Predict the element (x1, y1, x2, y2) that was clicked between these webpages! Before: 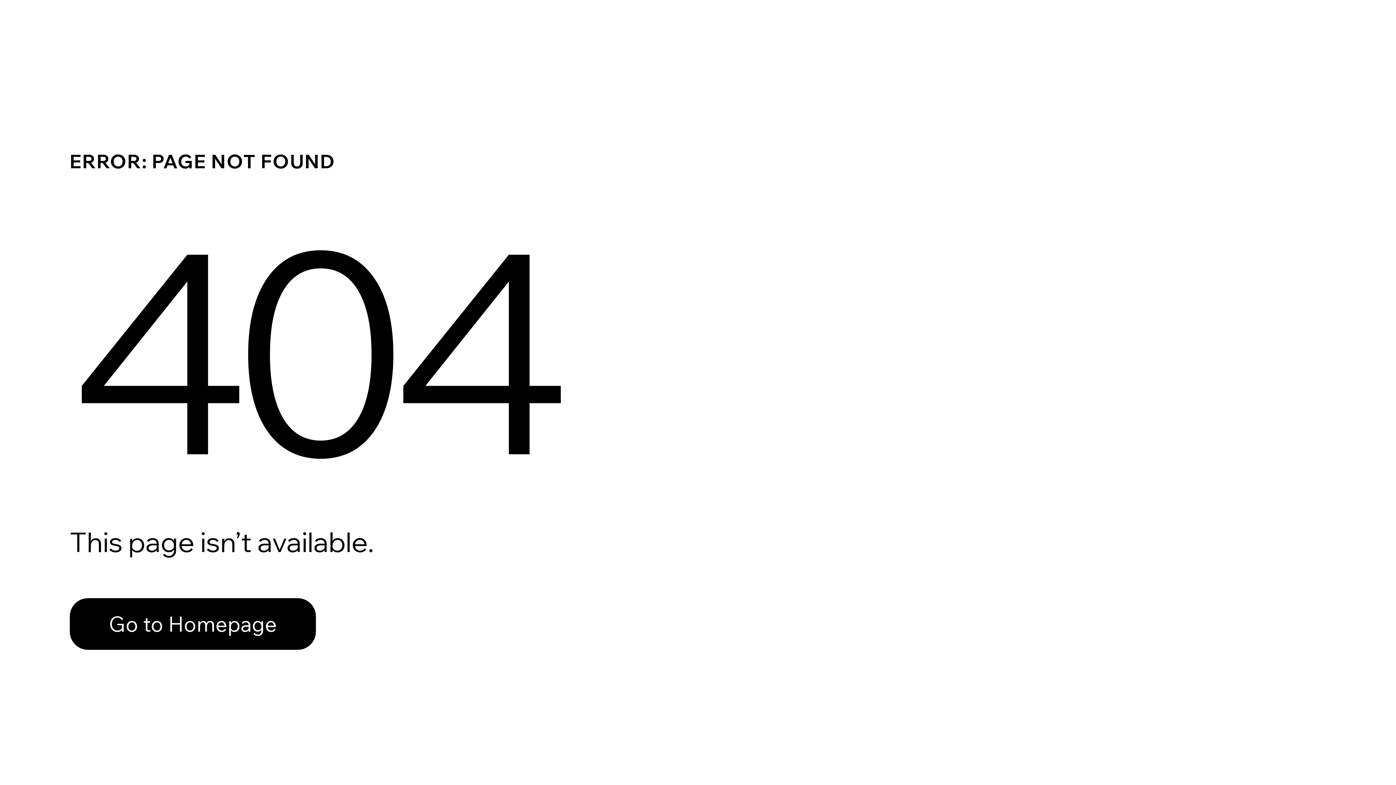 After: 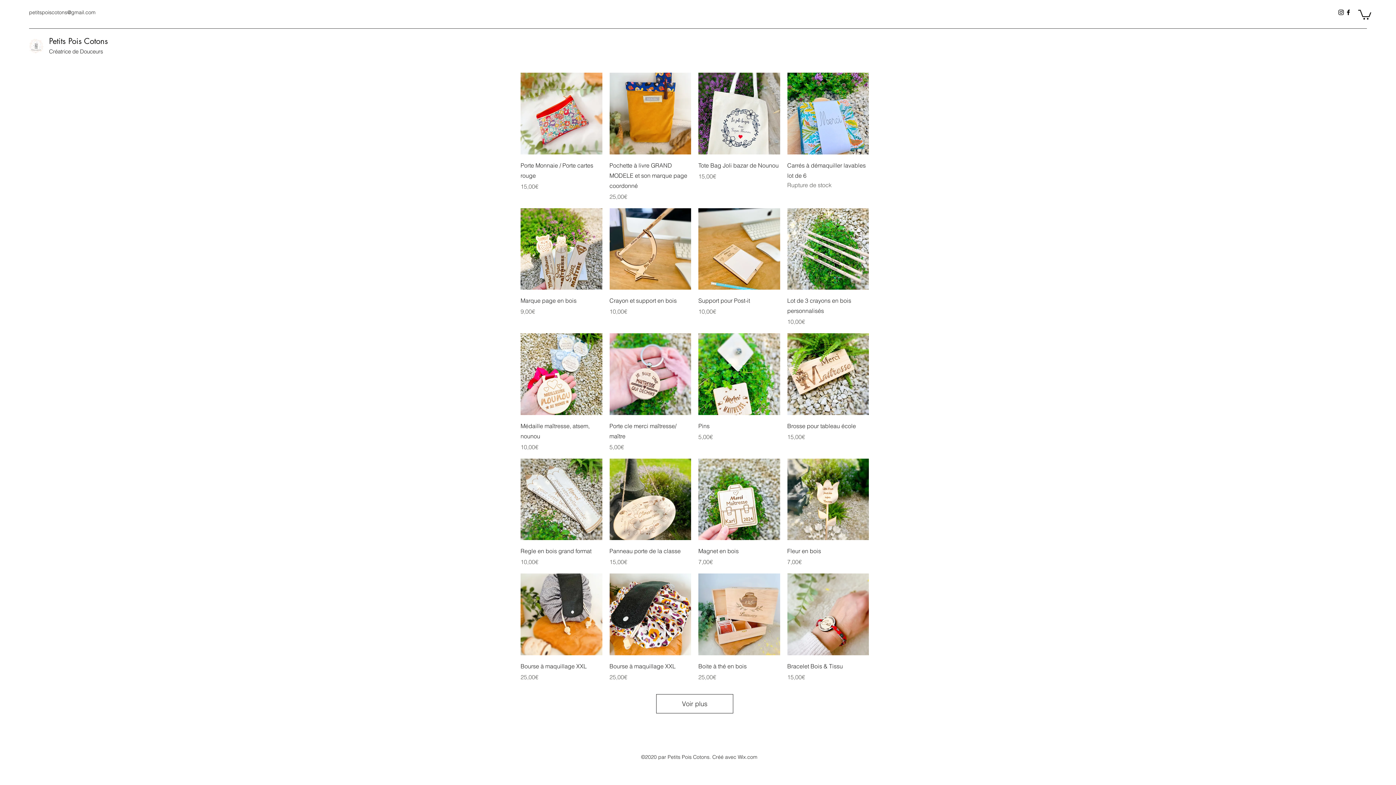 Action: label: Go to Homepage bbox: (69, 598, 316, 650)